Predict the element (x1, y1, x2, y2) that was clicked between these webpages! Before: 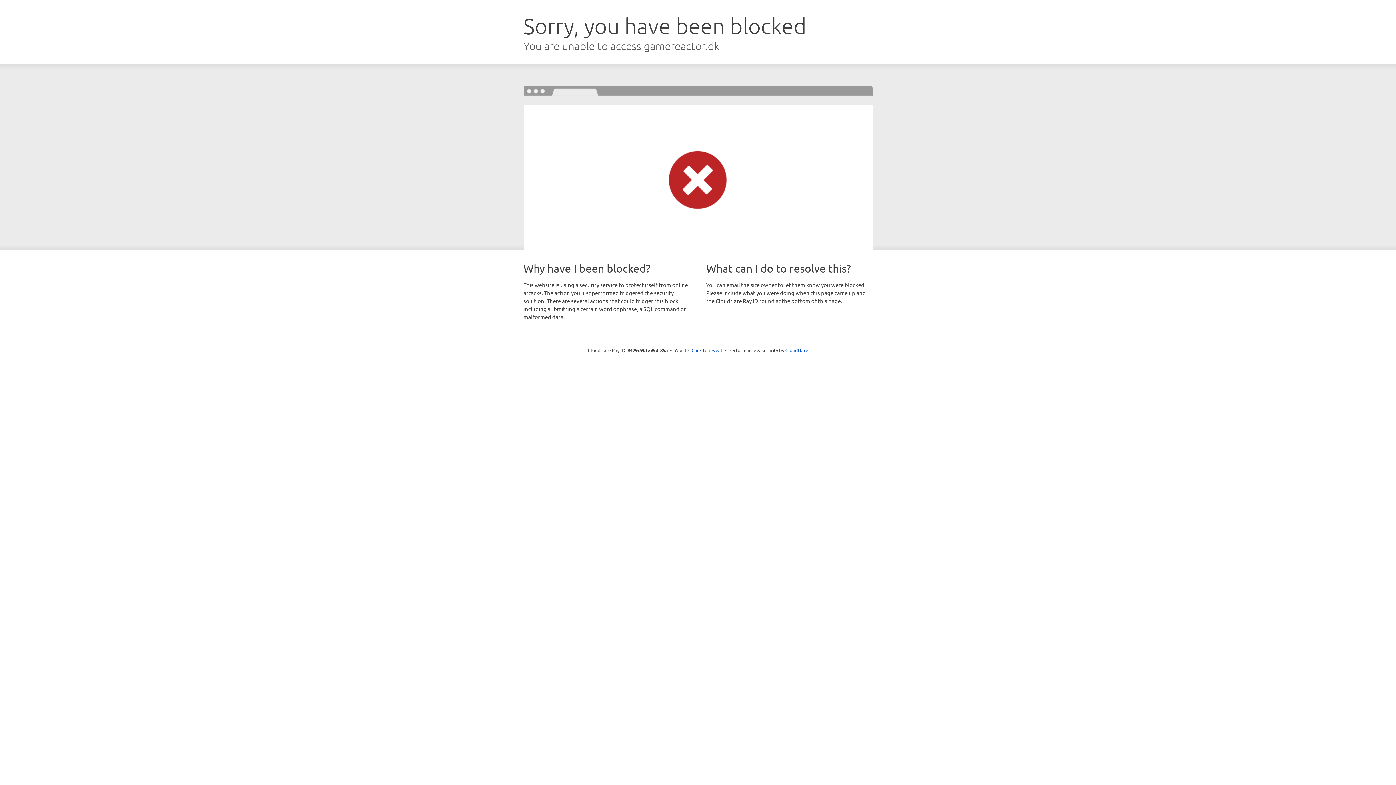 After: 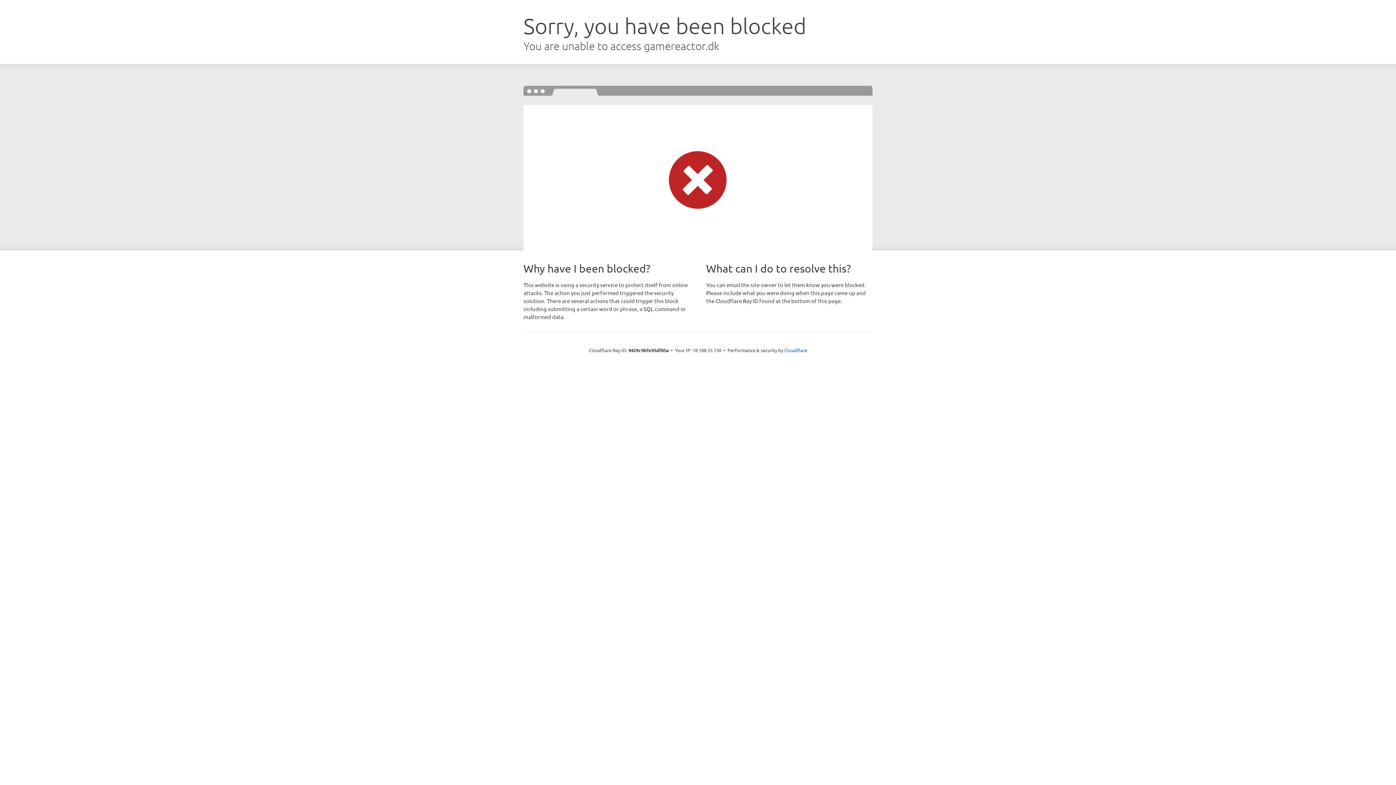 Action: bbox: (691, 346, 722, 353) label: Click to reveal